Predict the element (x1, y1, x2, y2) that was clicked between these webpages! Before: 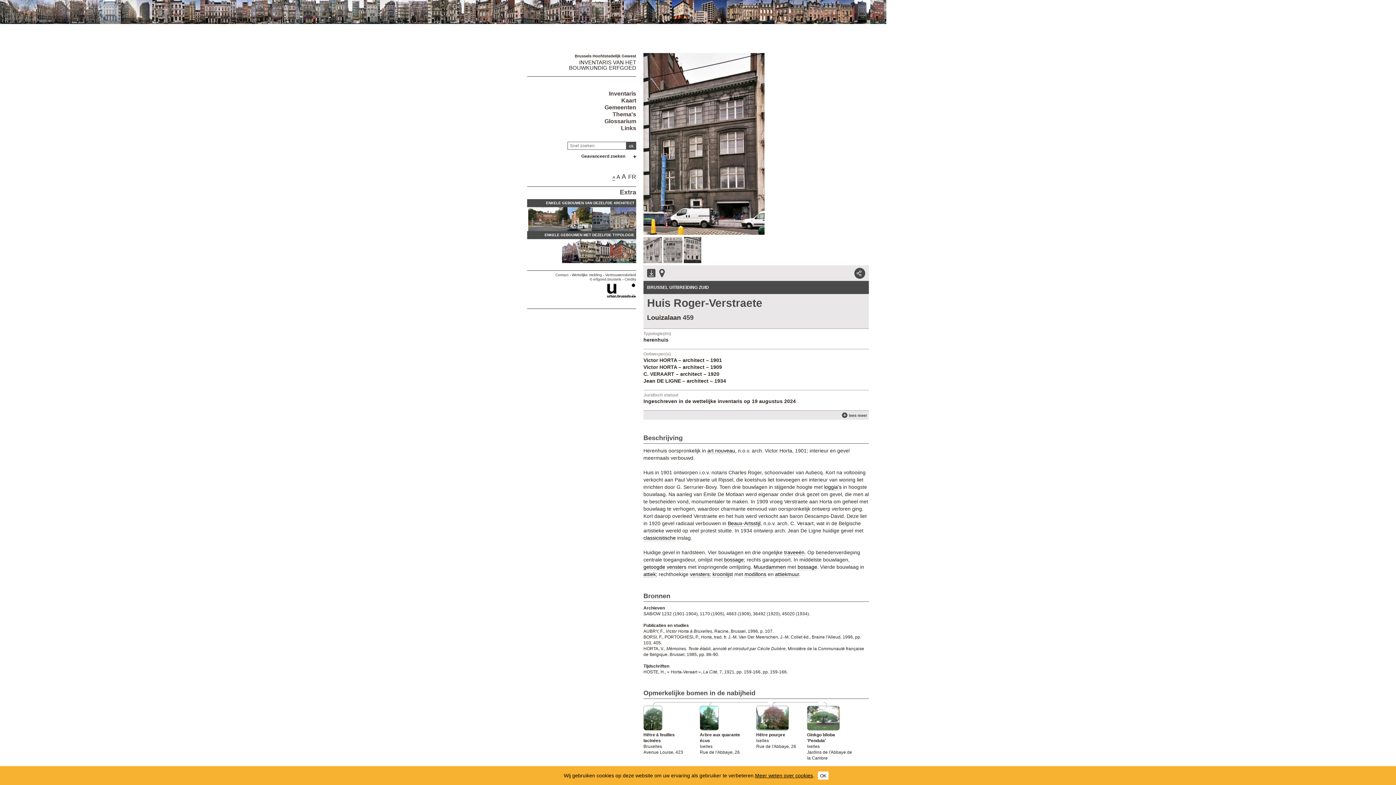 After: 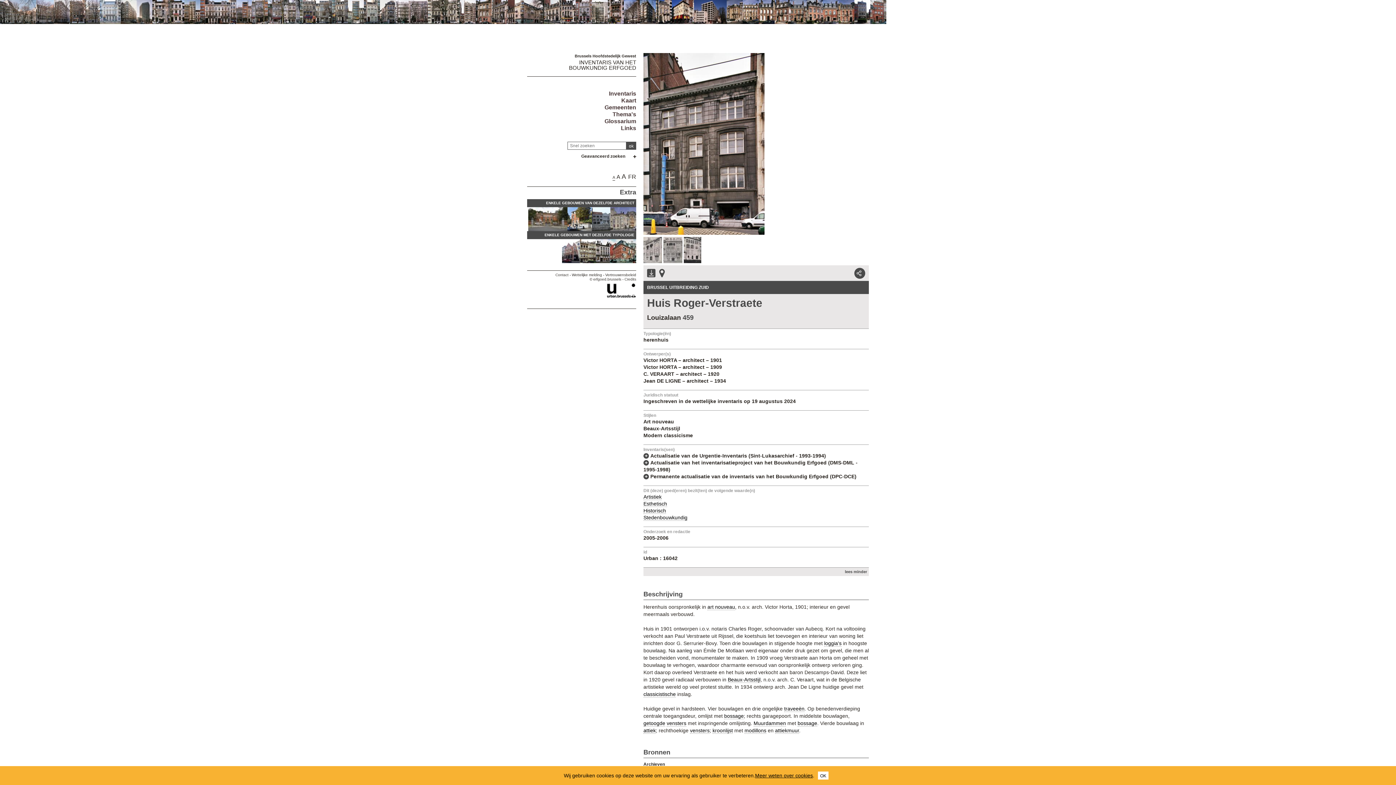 Action: bbox: (643, 410, 869, 420) label: lees meer